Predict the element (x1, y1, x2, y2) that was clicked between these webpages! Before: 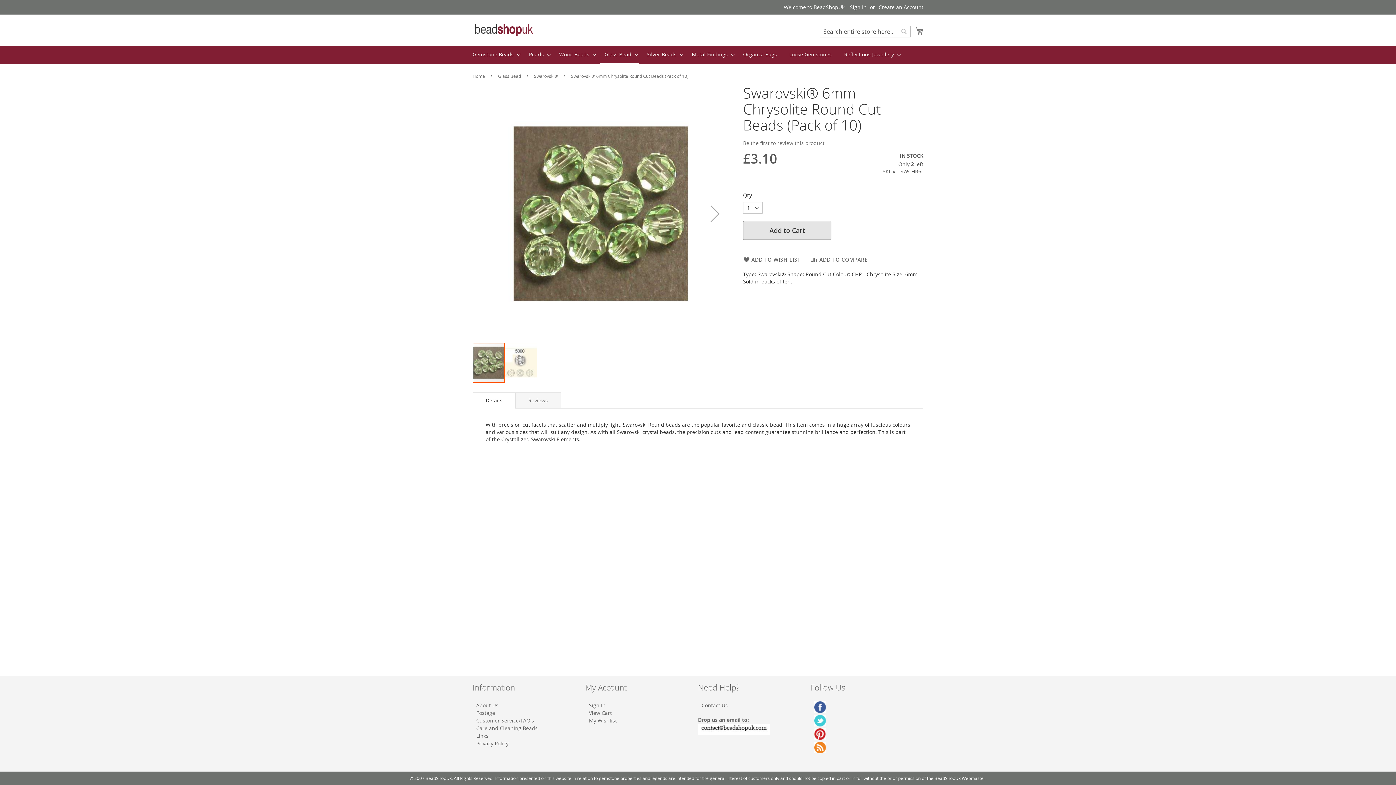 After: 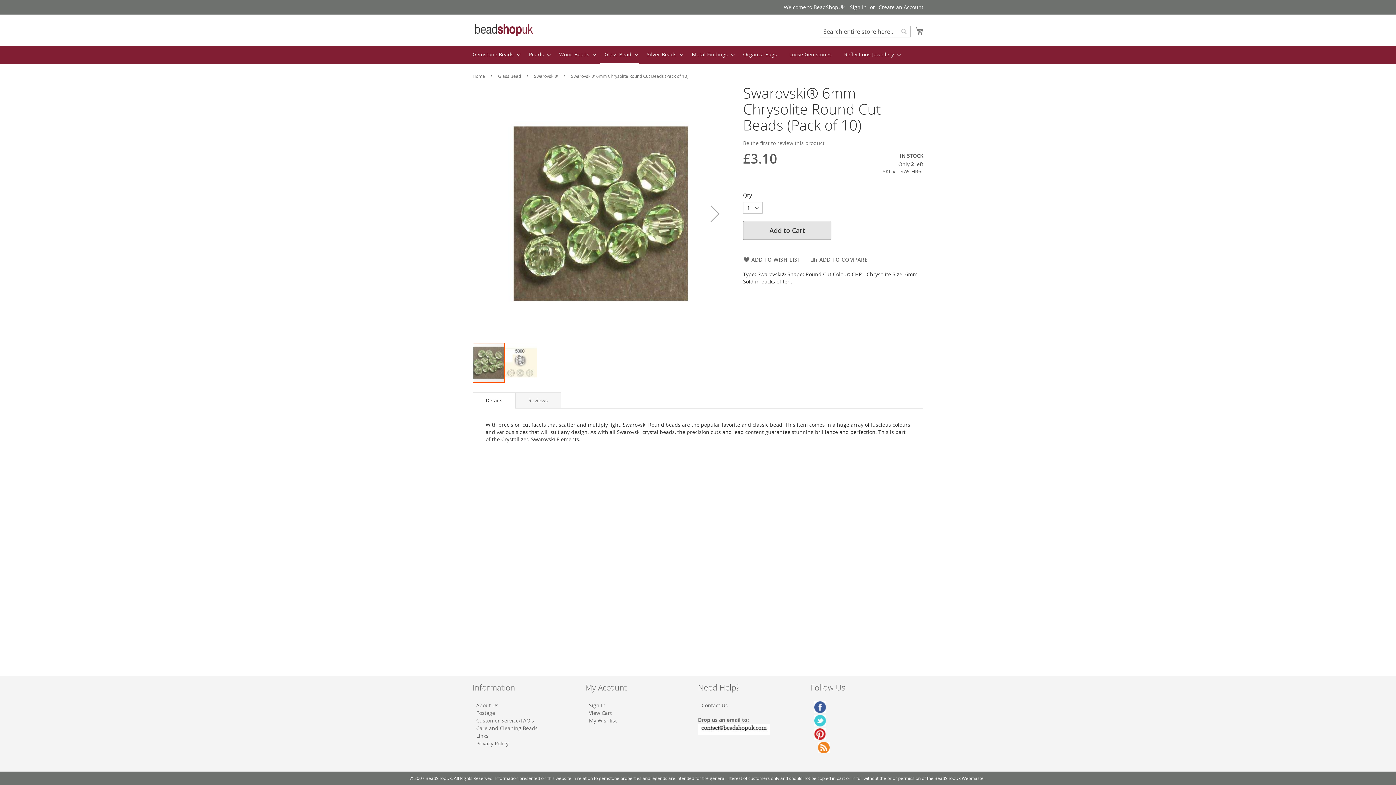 Action: bbox: (810, 747, 826, 756)